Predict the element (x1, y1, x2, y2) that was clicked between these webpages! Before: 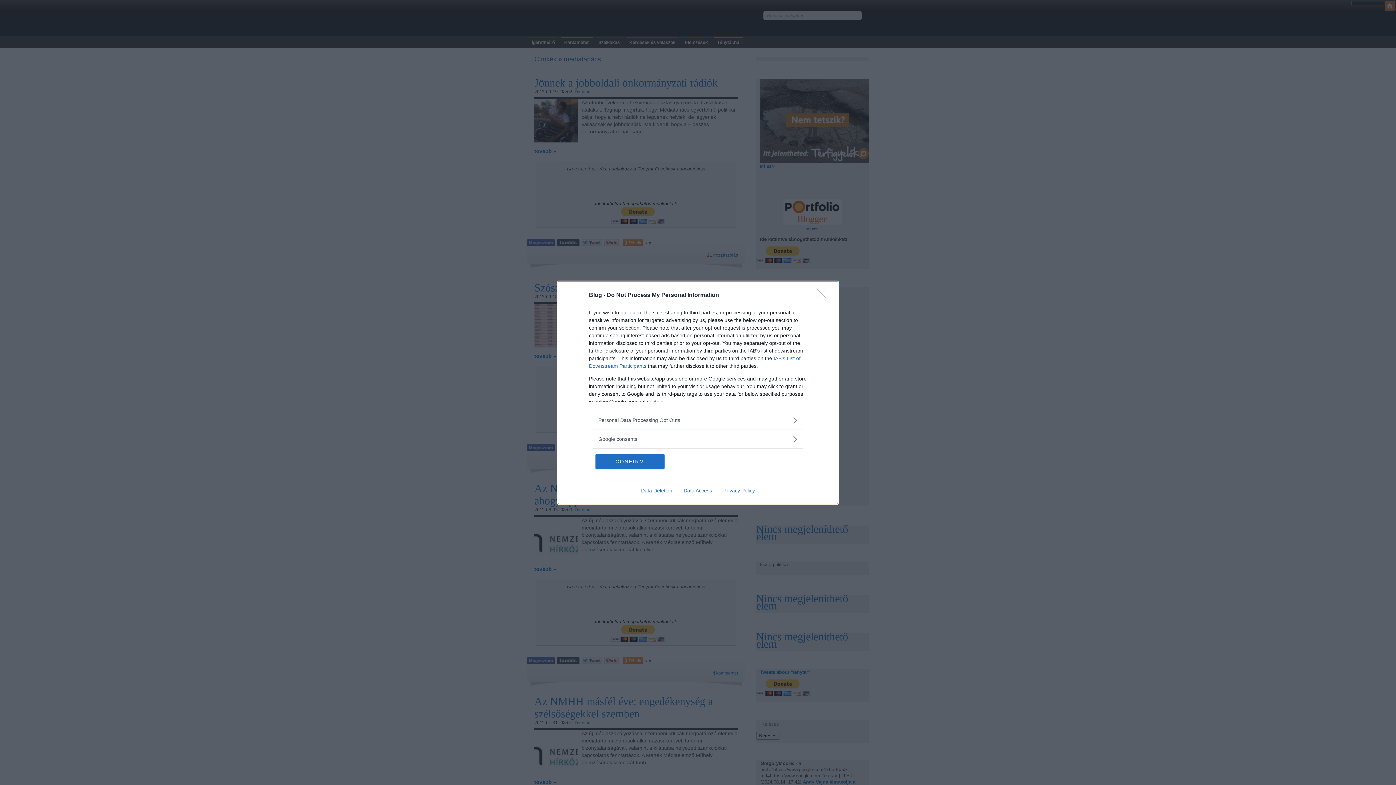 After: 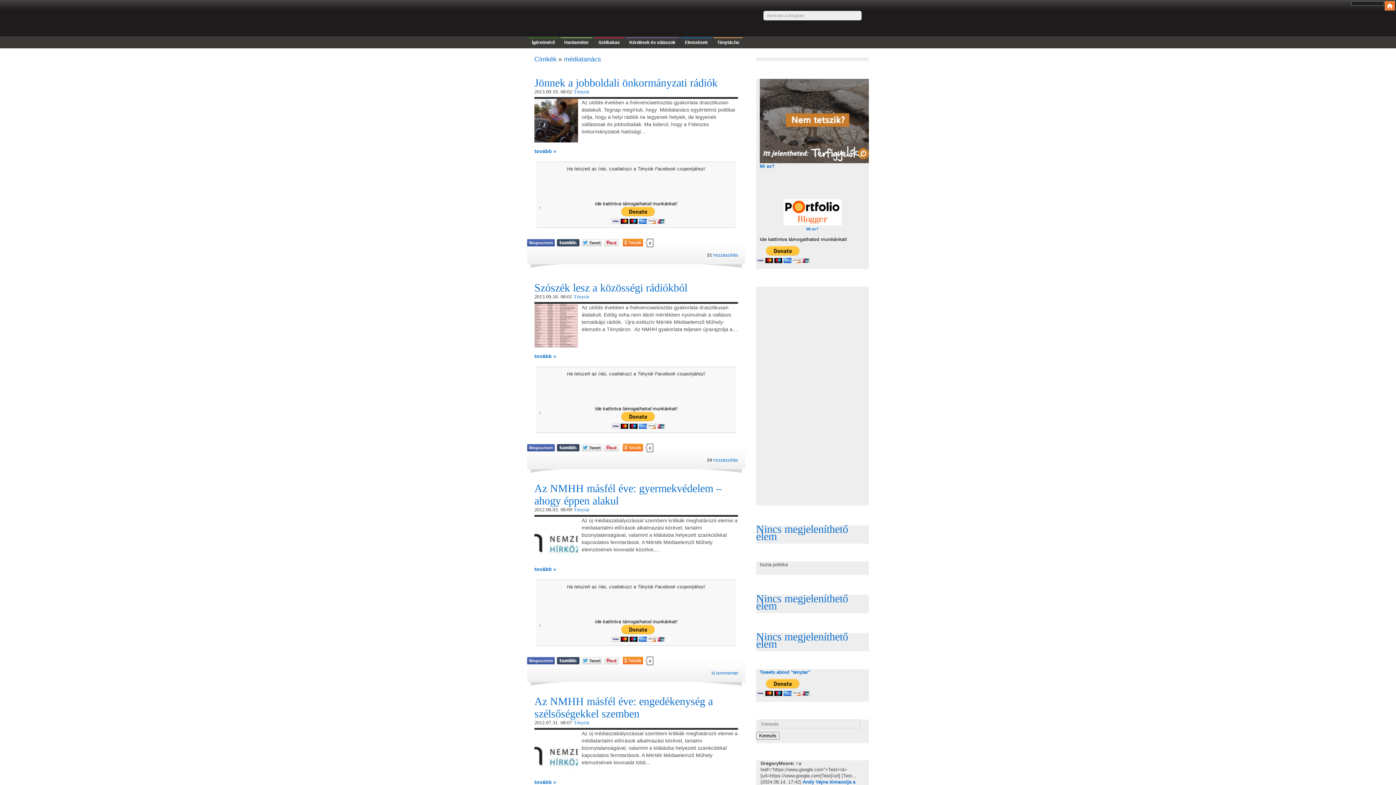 Action: label: CONFIRM bbox: (595, 454, 664, 468)